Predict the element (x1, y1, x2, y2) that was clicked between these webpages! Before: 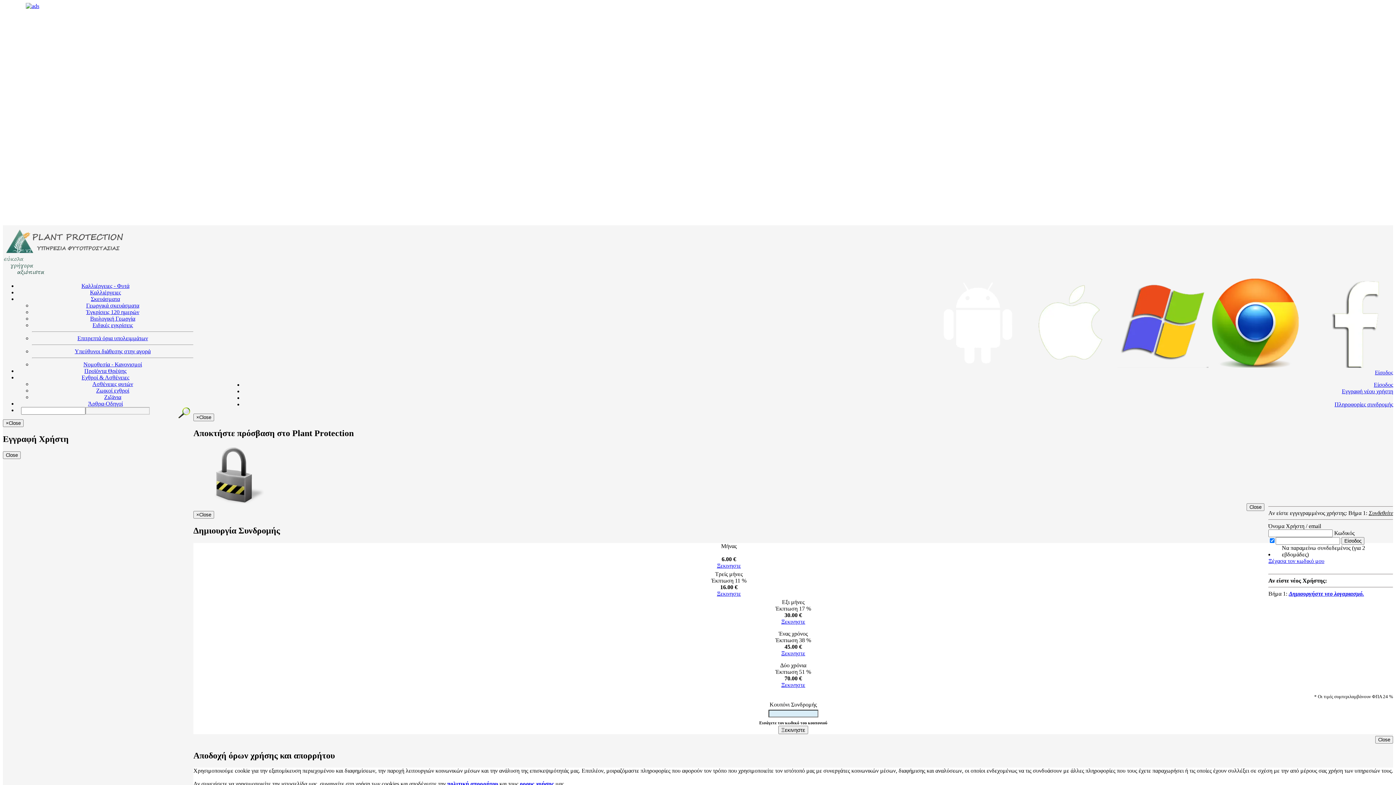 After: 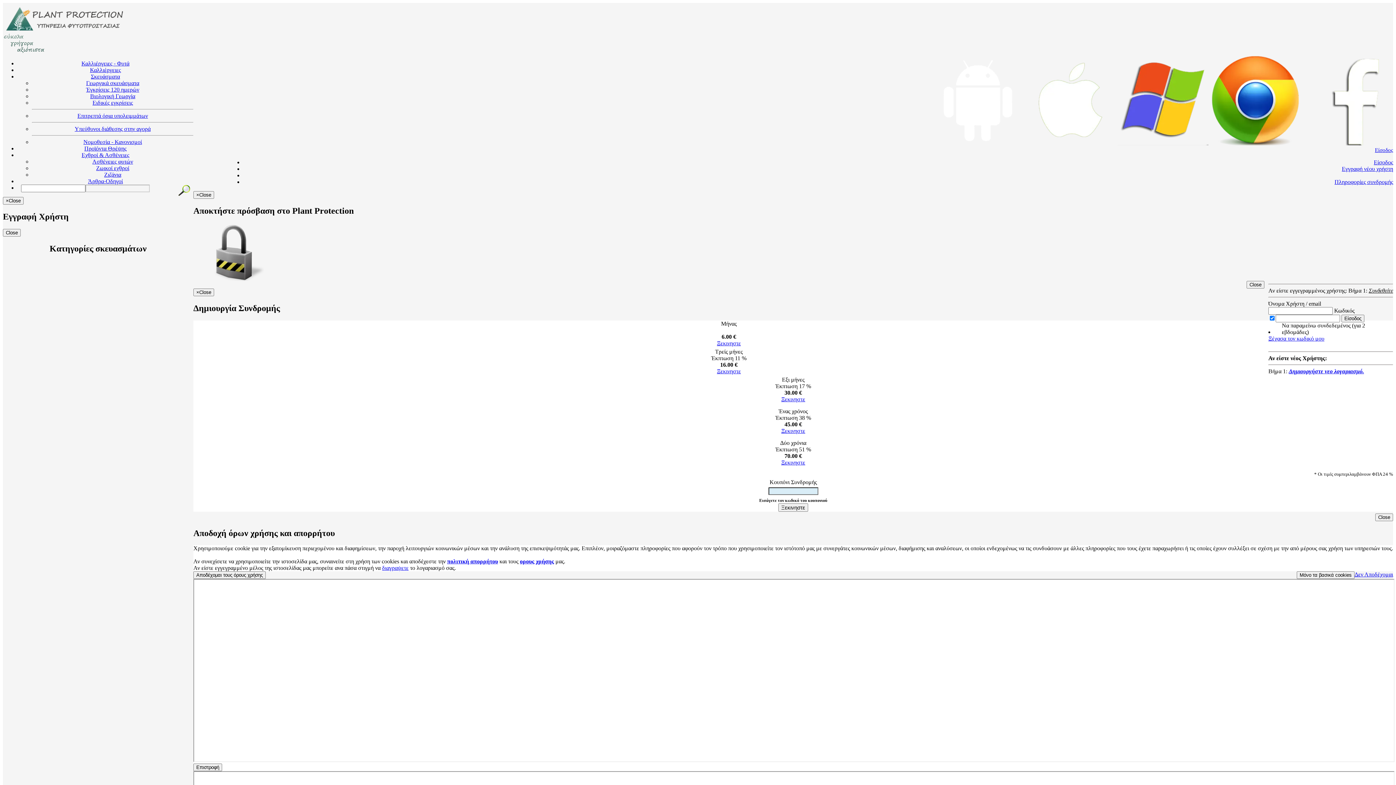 Action: label: Έγκρίσεις 120 ημερών bbox: (86, 309, 139, 315)